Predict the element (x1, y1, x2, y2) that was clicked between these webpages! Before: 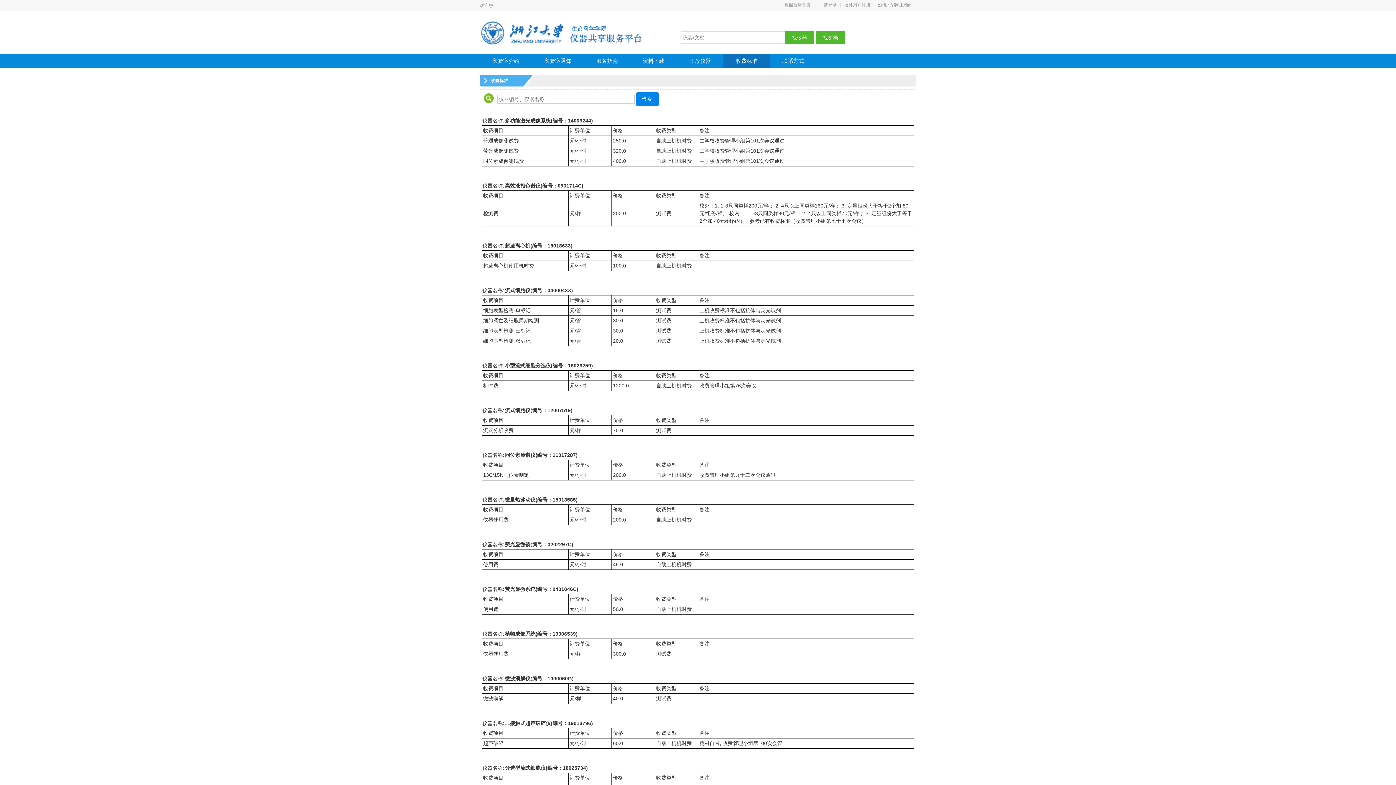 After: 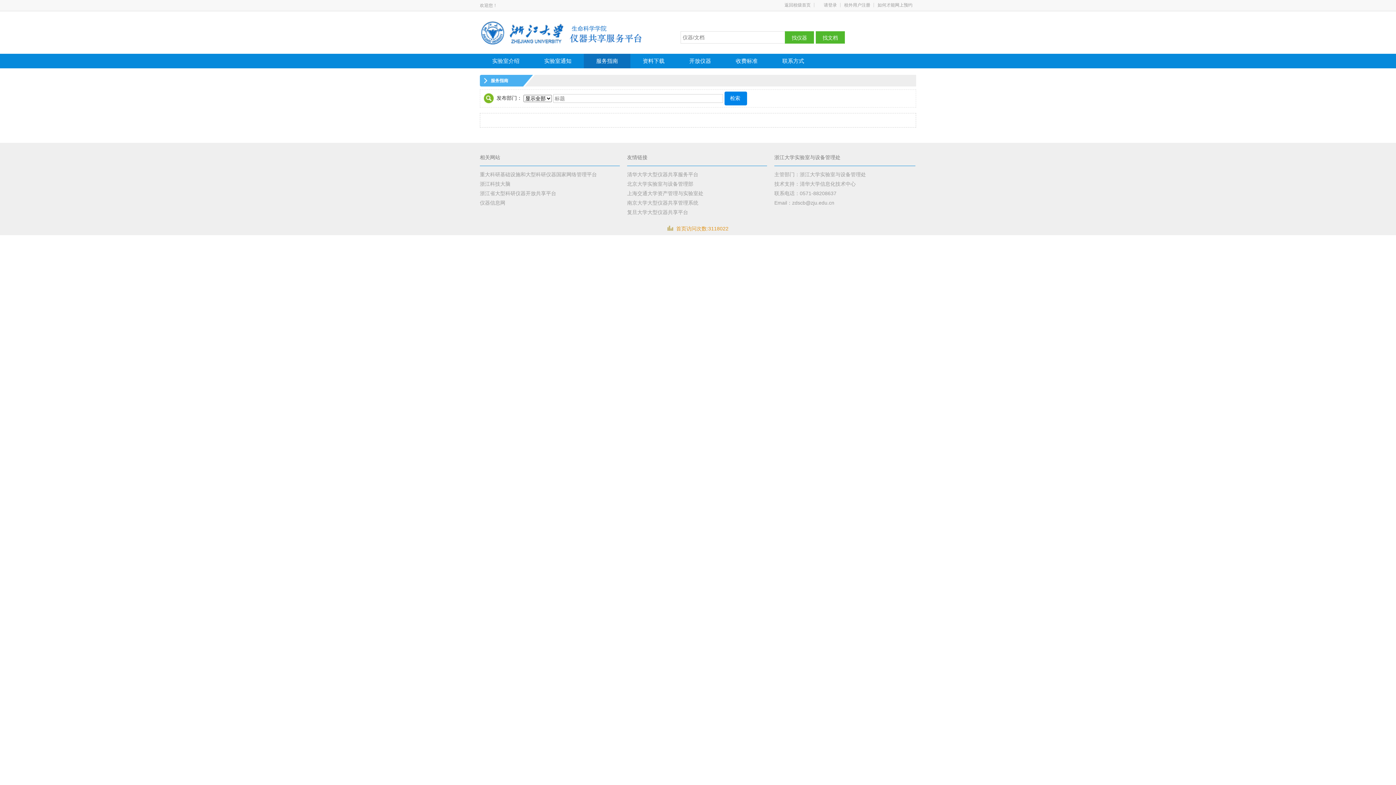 Action: label: 服务指南 bbox: (584, 53, 630, 68)